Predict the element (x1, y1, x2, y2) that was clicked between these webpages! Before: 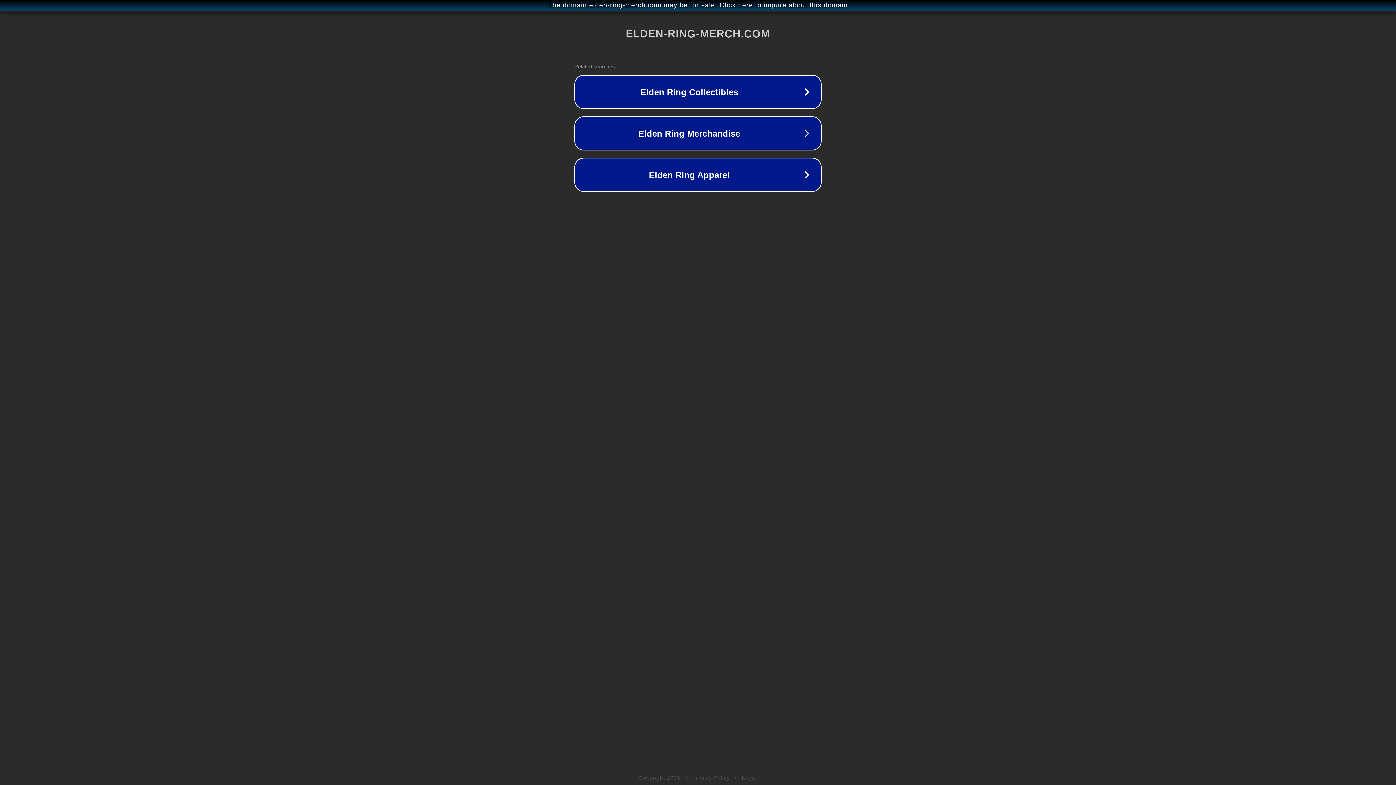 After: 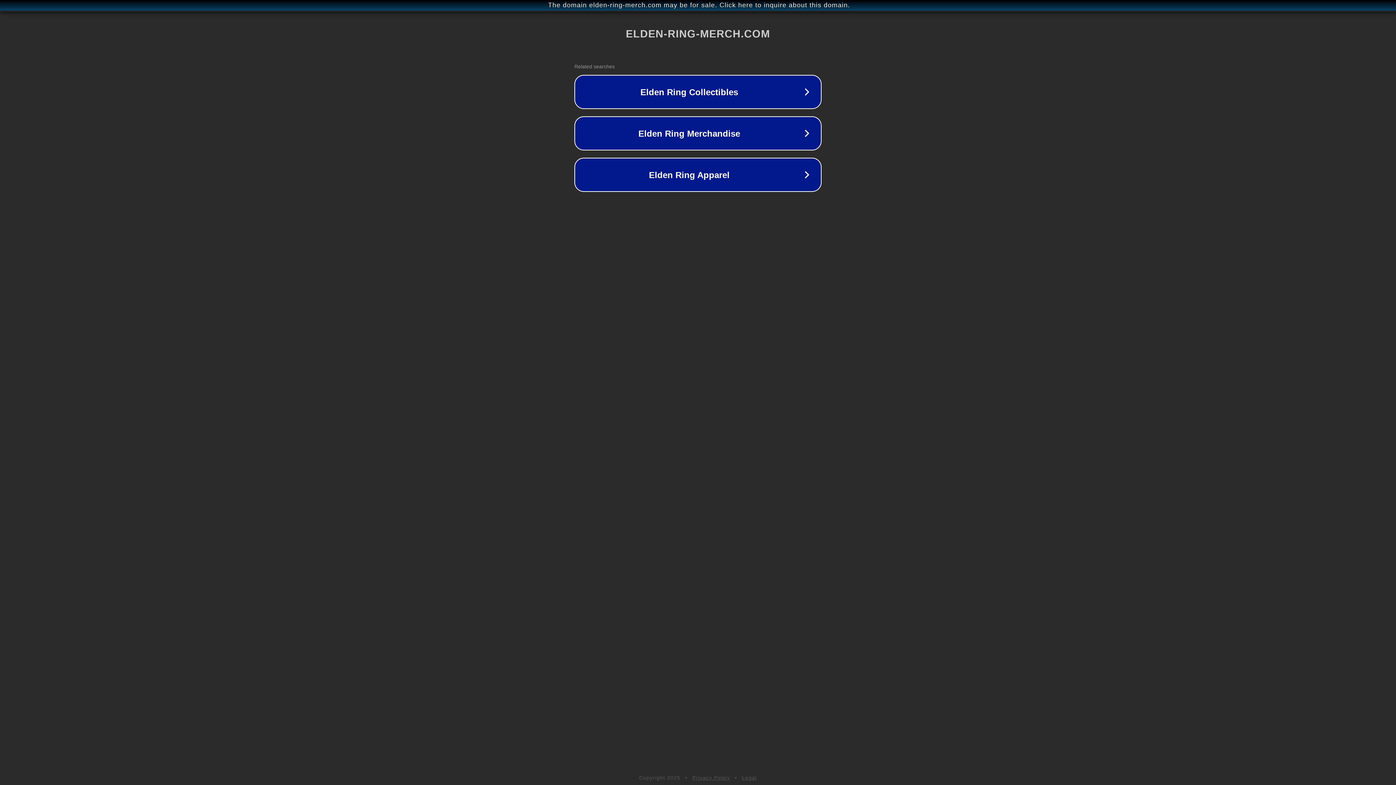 Action: label: Privacy Policy bbox: (692, 775, 730, 781)